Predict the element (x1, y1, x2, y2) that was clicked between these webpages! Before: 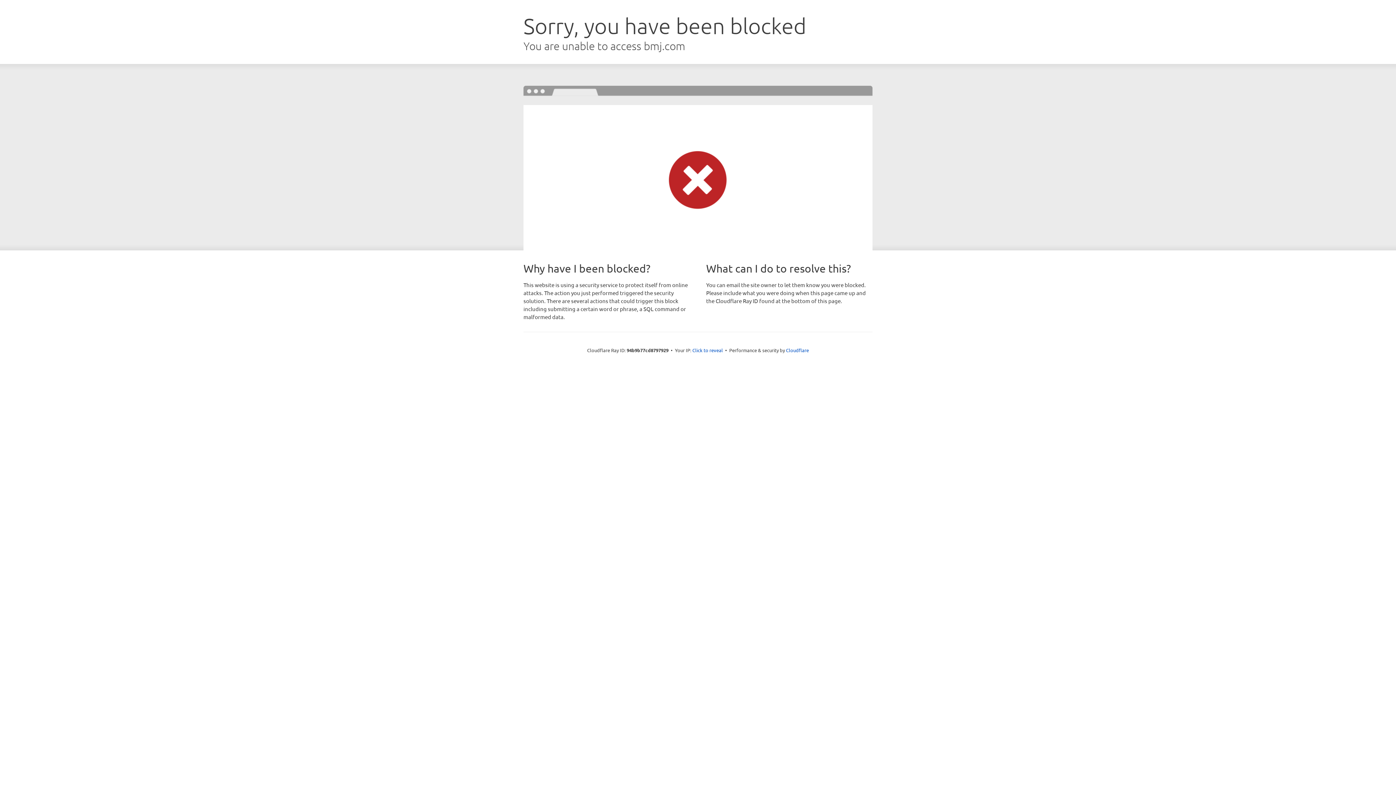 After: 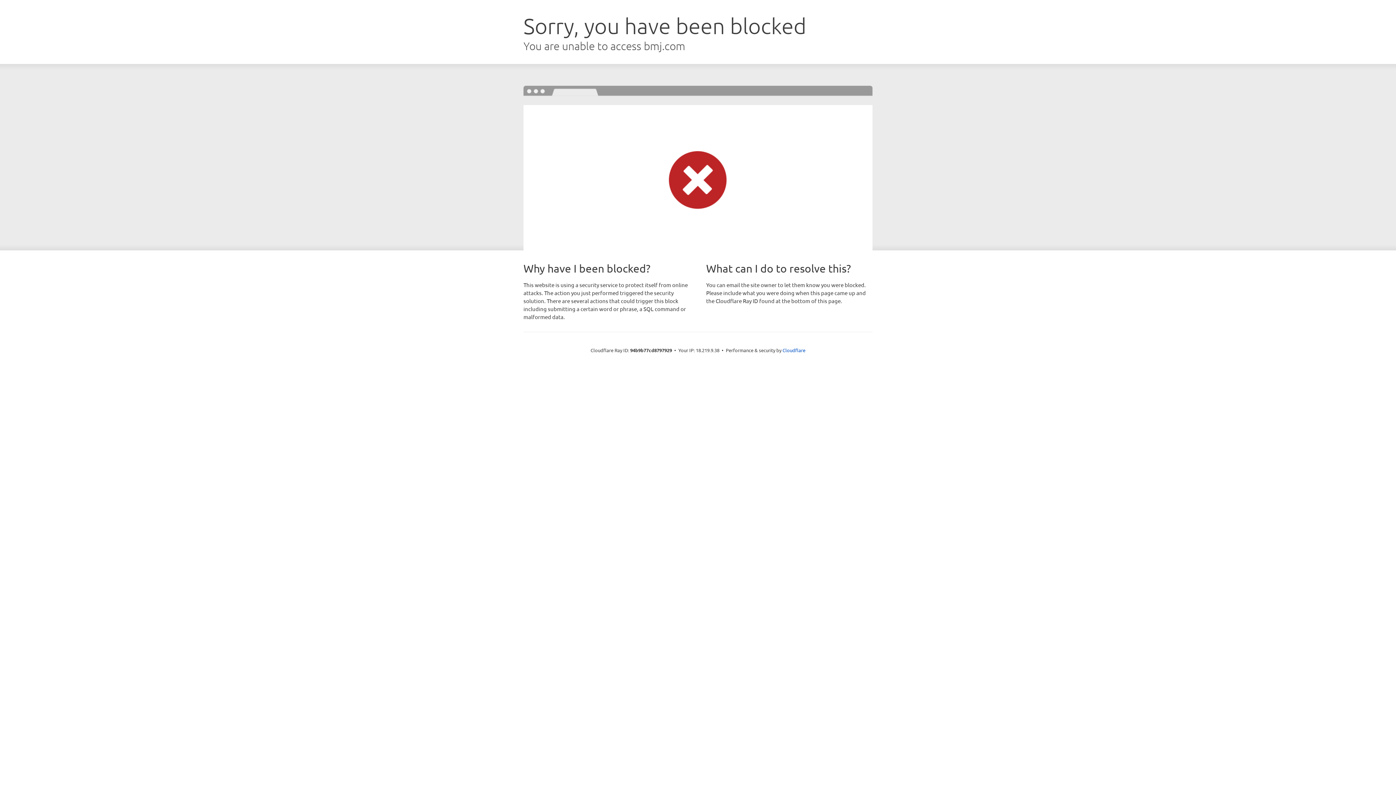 Action: label: Click to reveal bbox: (692, 346, 723, 353)